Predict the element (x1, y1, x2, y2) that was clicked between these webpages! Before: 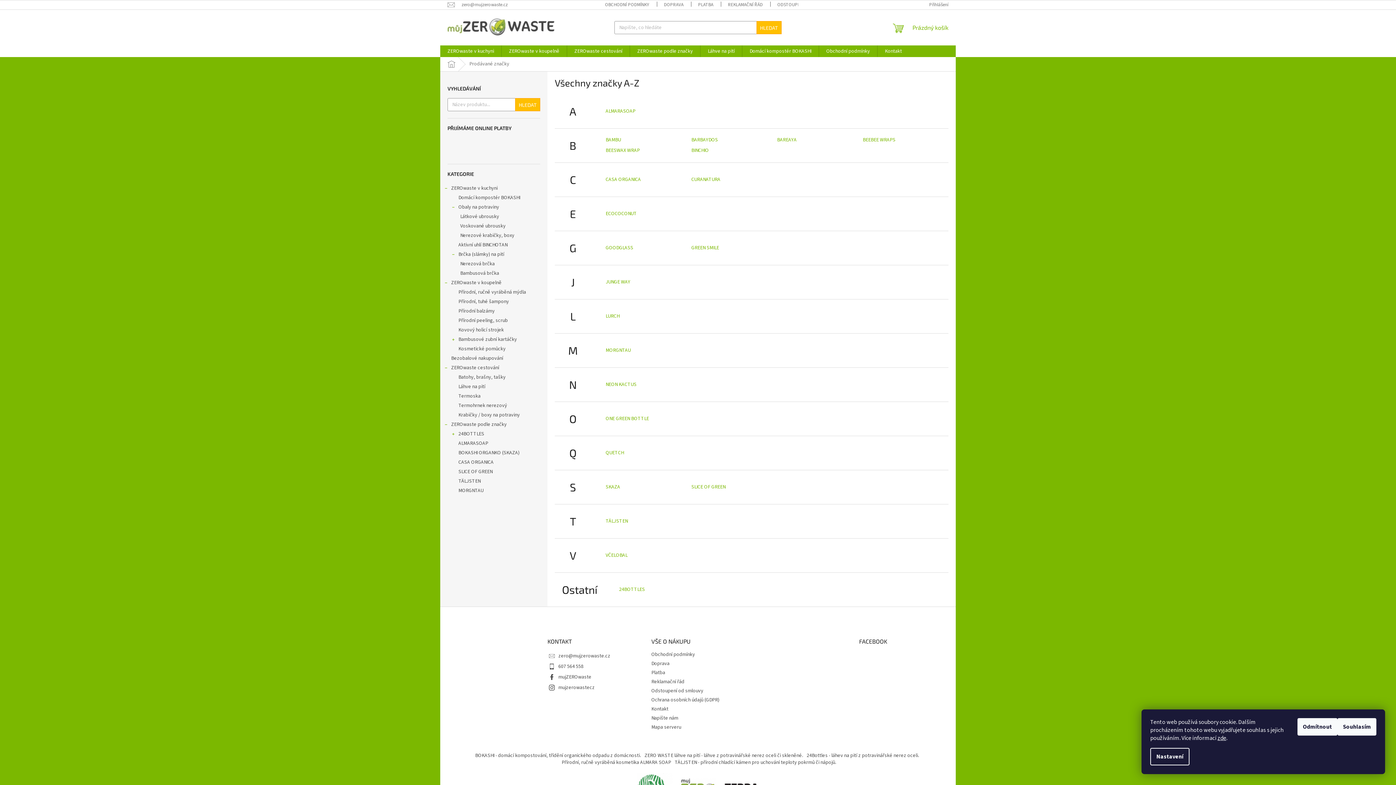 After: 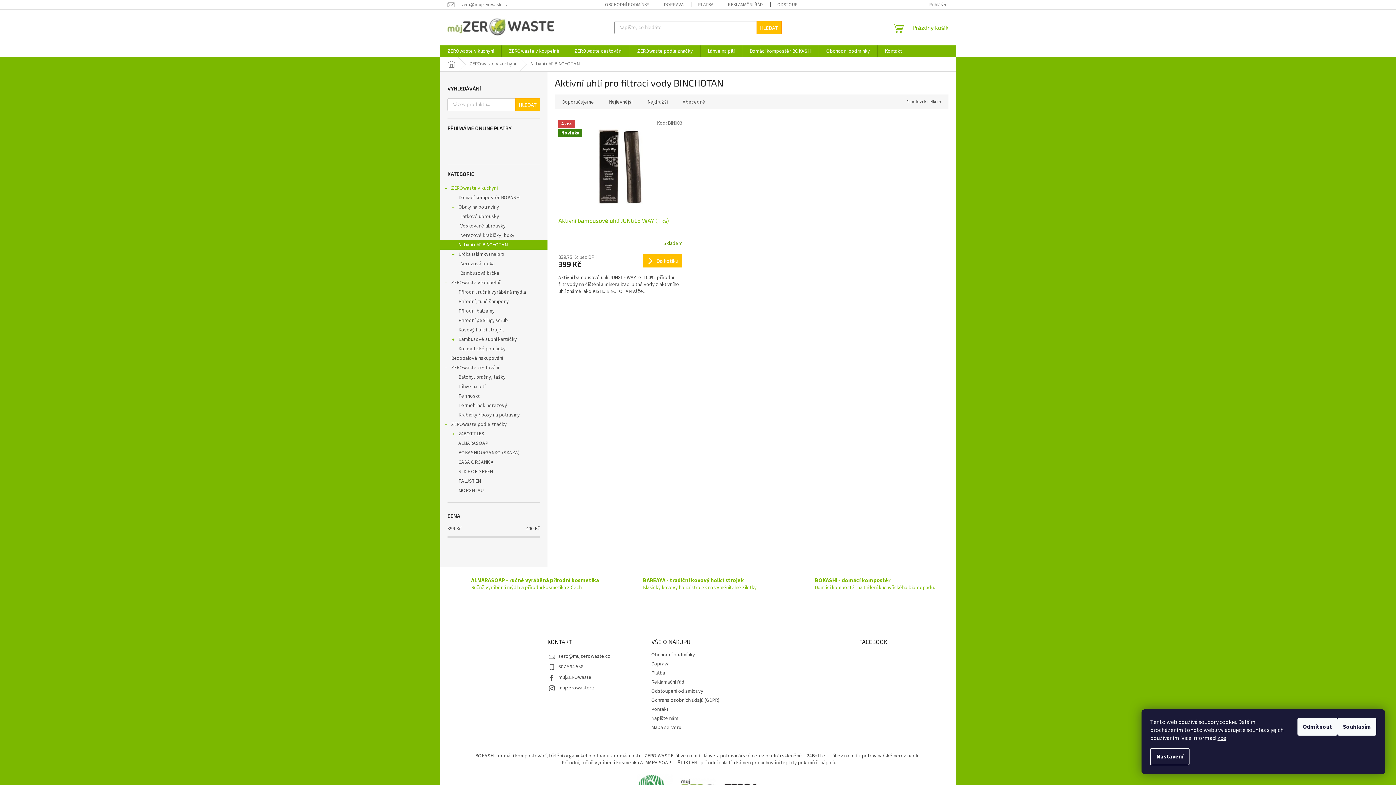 Action: bbox: (440, 240, 547, 249) label: Aktivní uhlí BINCHOTAN